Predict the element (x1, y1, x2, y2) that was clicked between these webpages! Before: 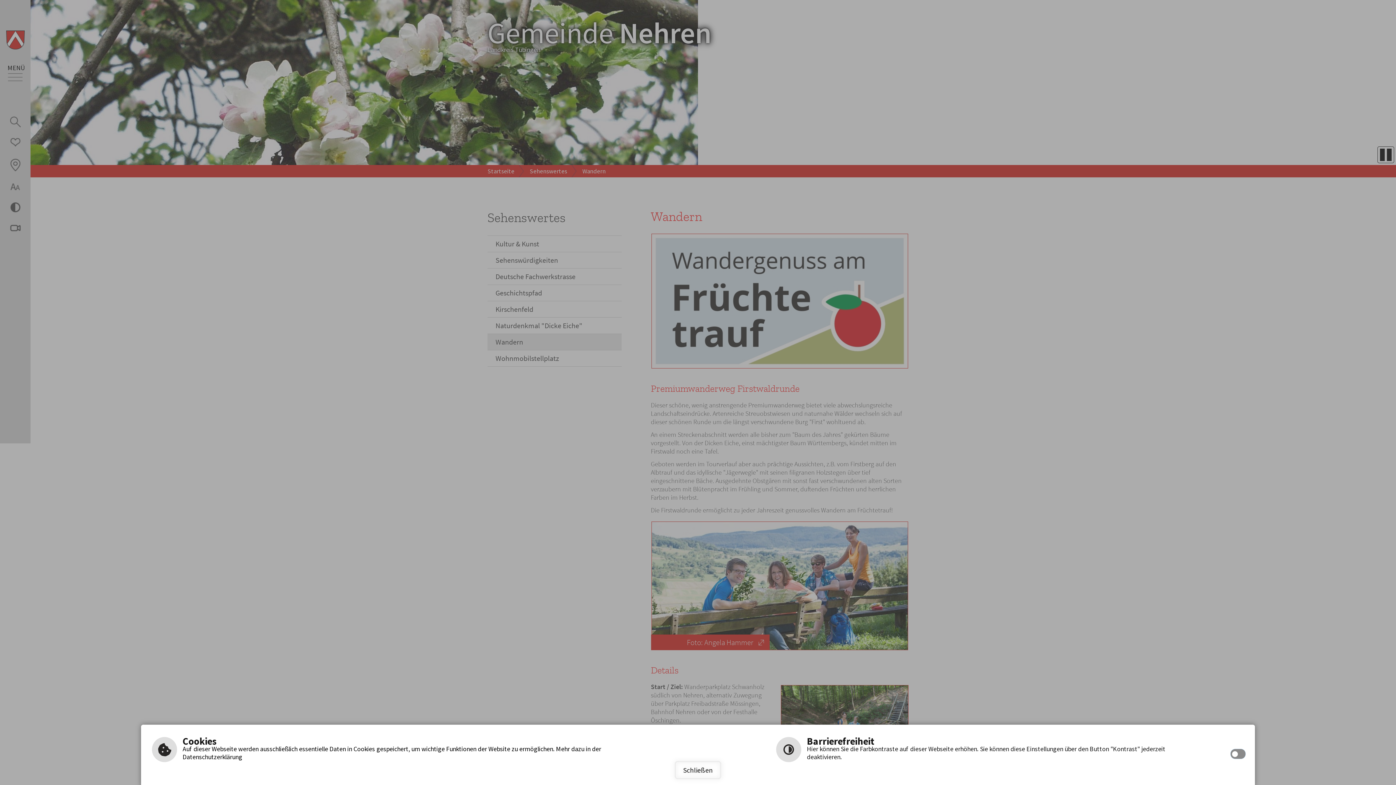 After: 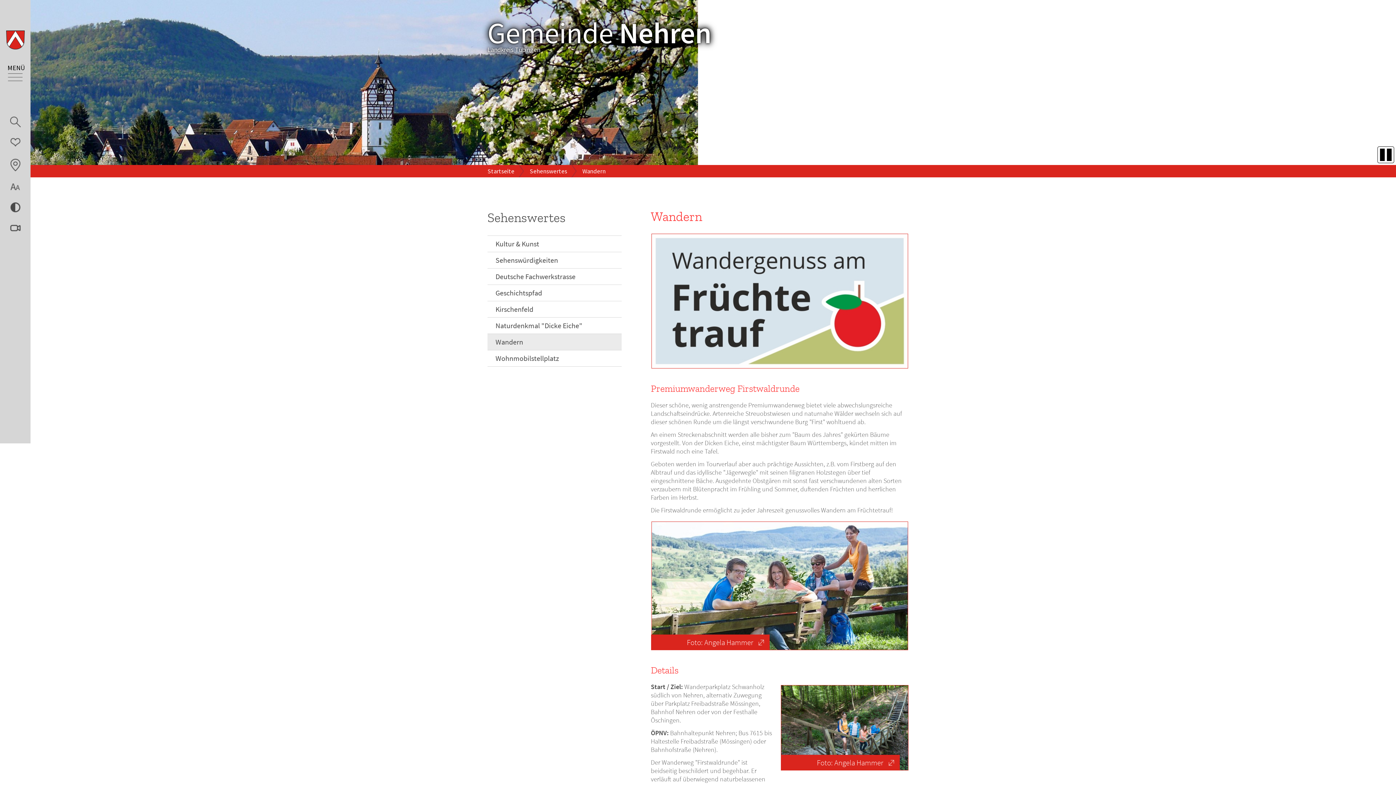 Action: label: Schließen bbox: (674, 761, 721, 779)